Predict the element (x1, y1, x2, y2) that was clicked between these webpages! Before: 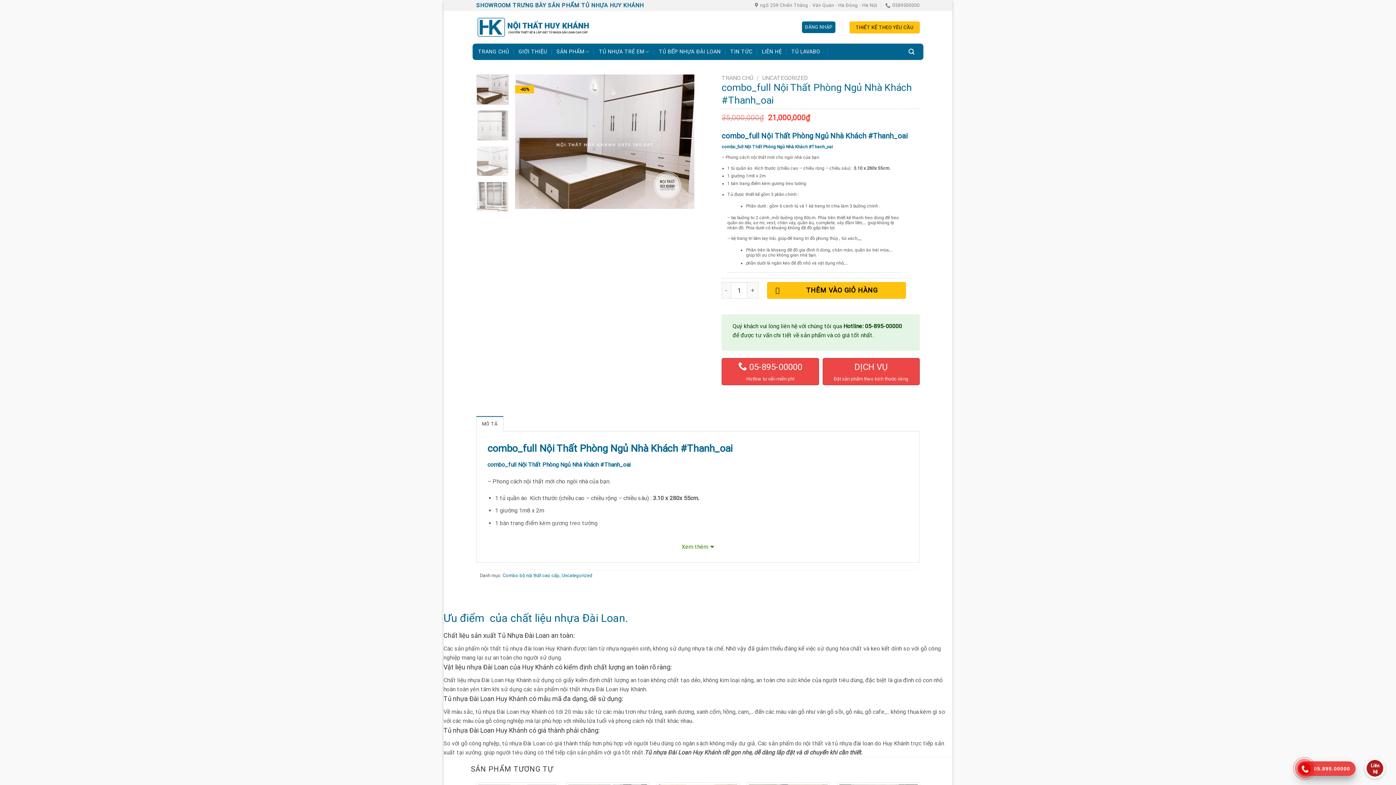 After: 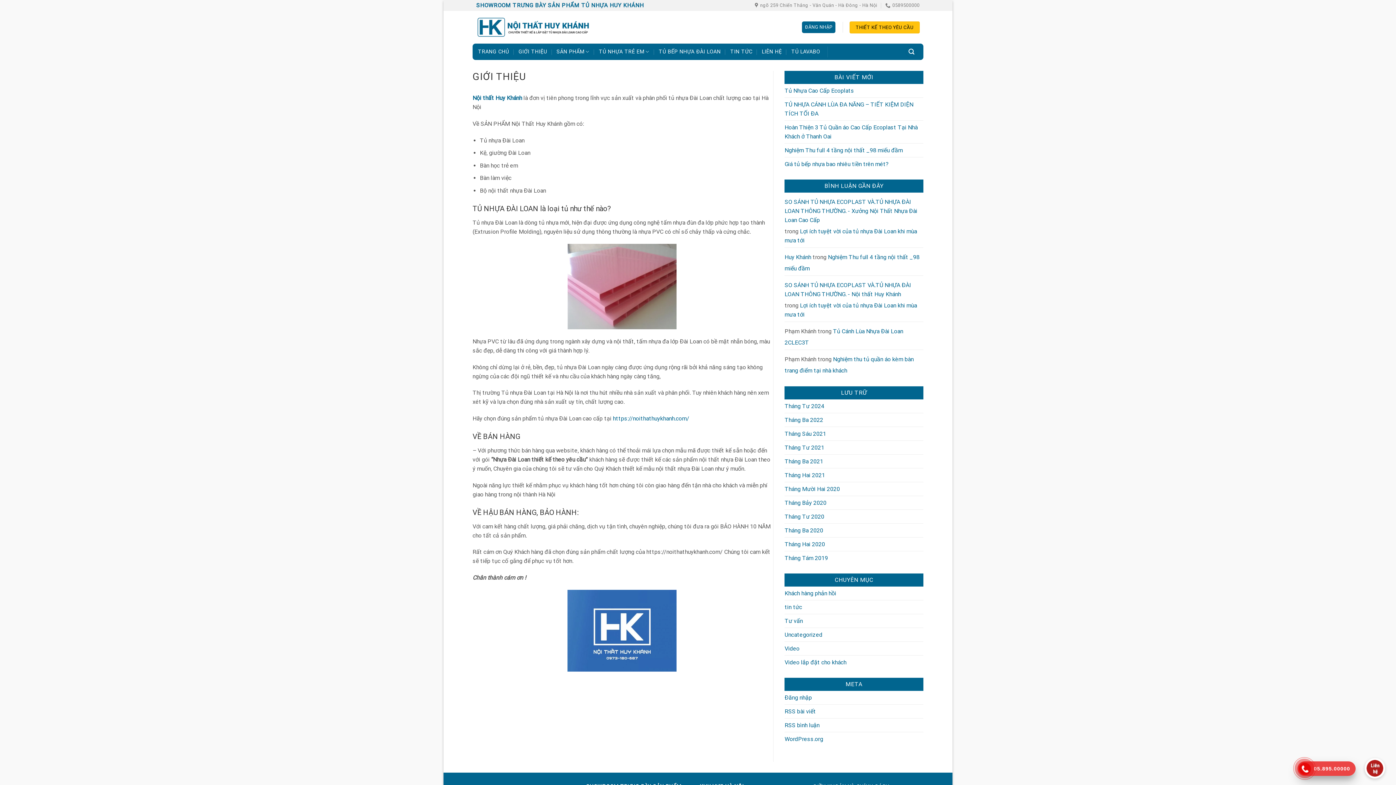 Action: label: GIỚI THIỆU bbox: (518, 46, 547, 57)